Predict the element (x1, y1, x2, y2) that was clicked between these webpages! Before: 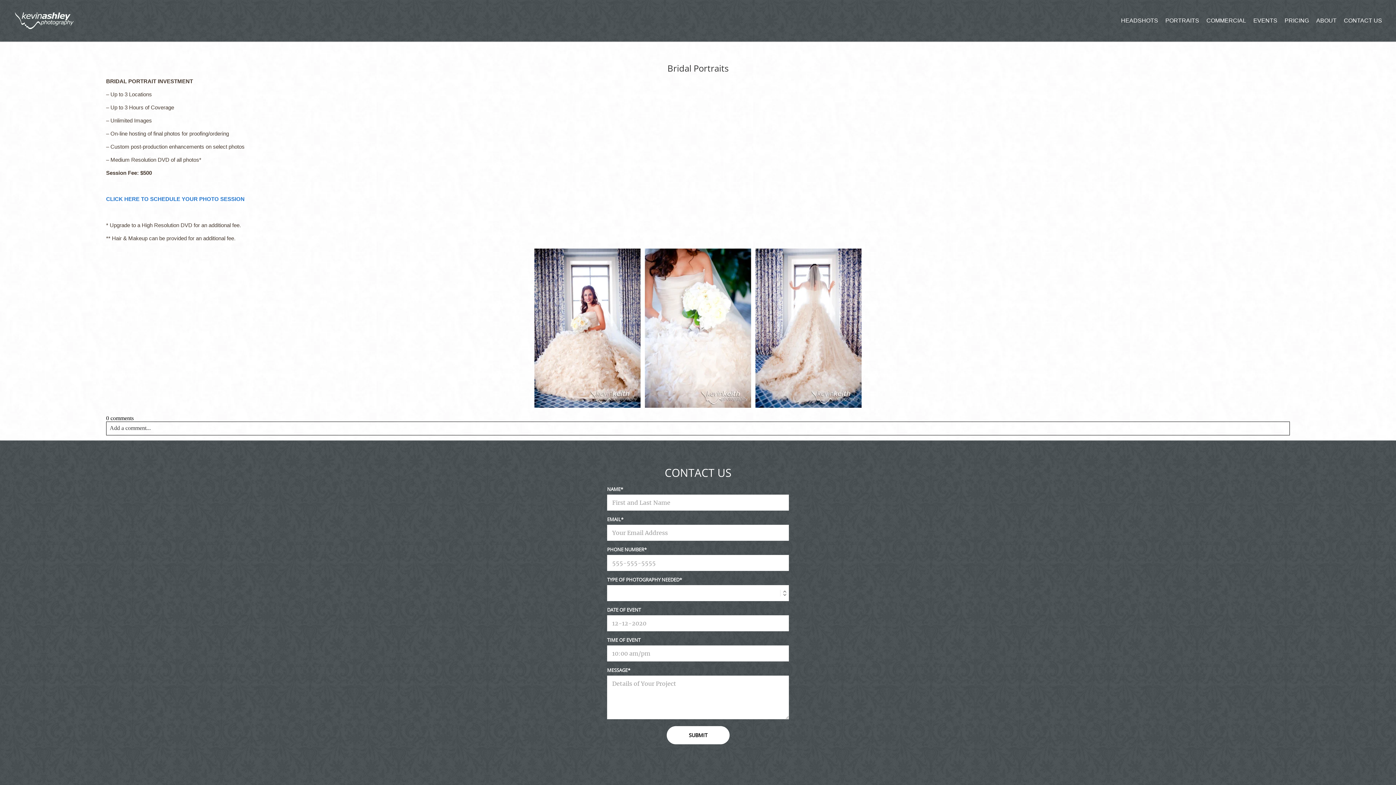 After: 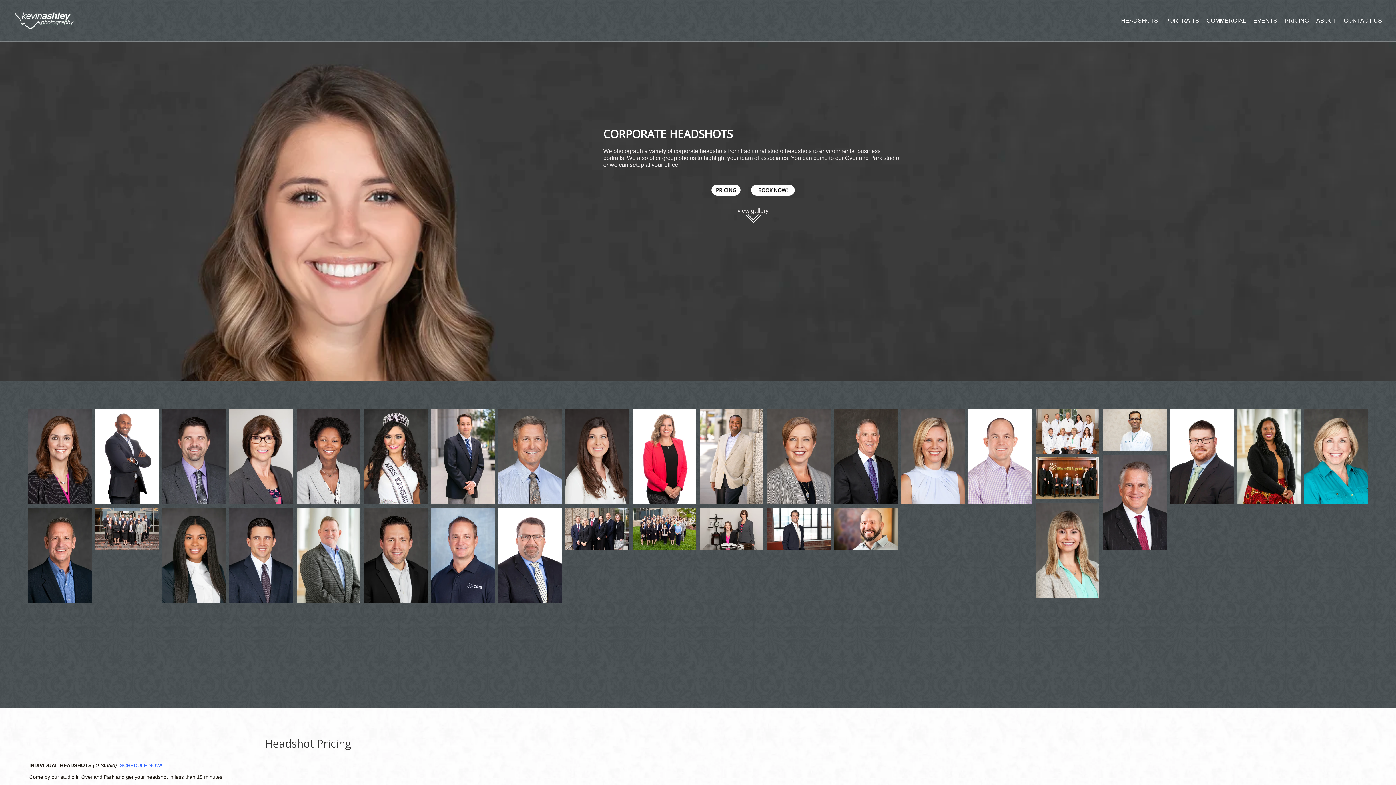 Action: label: HEADSHOTS bbox: (1121, 17, 1158, 23)